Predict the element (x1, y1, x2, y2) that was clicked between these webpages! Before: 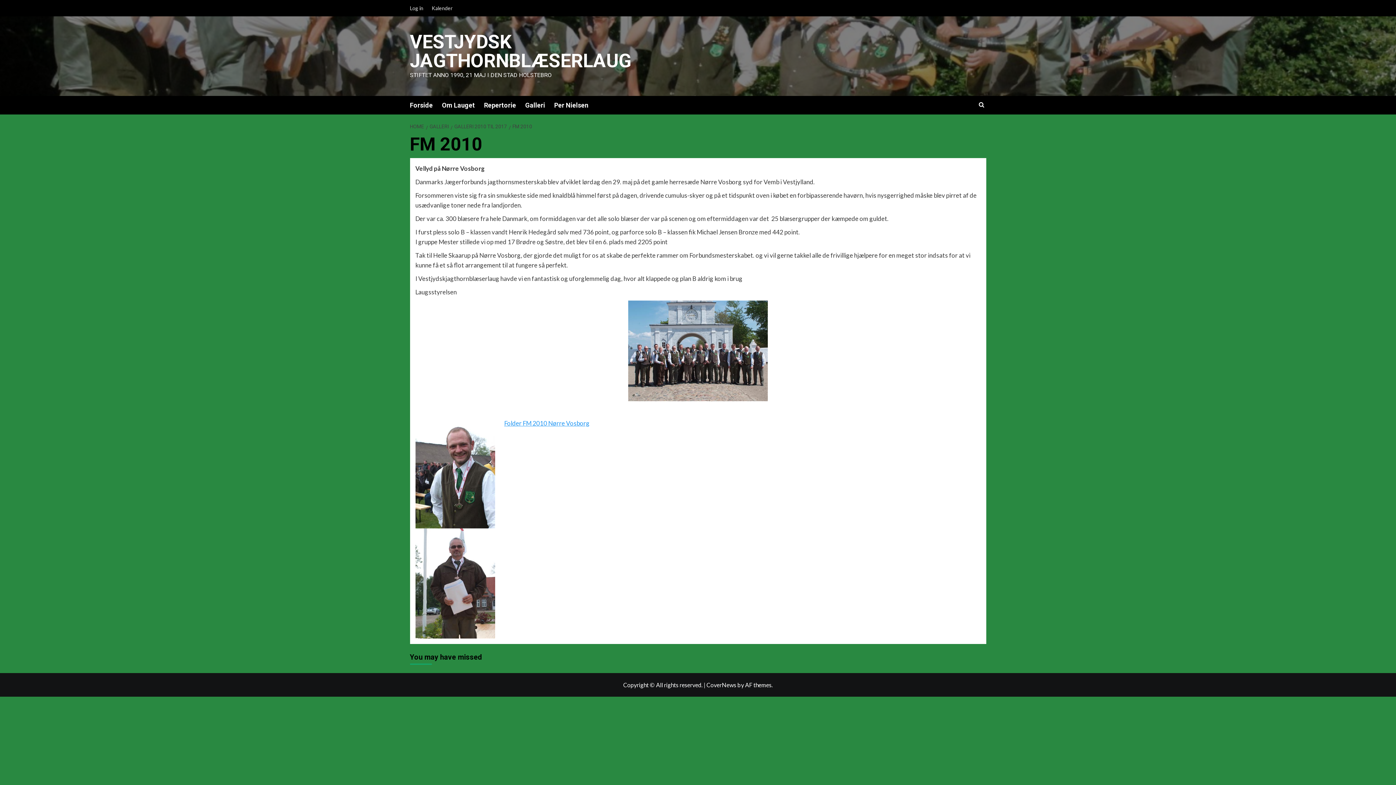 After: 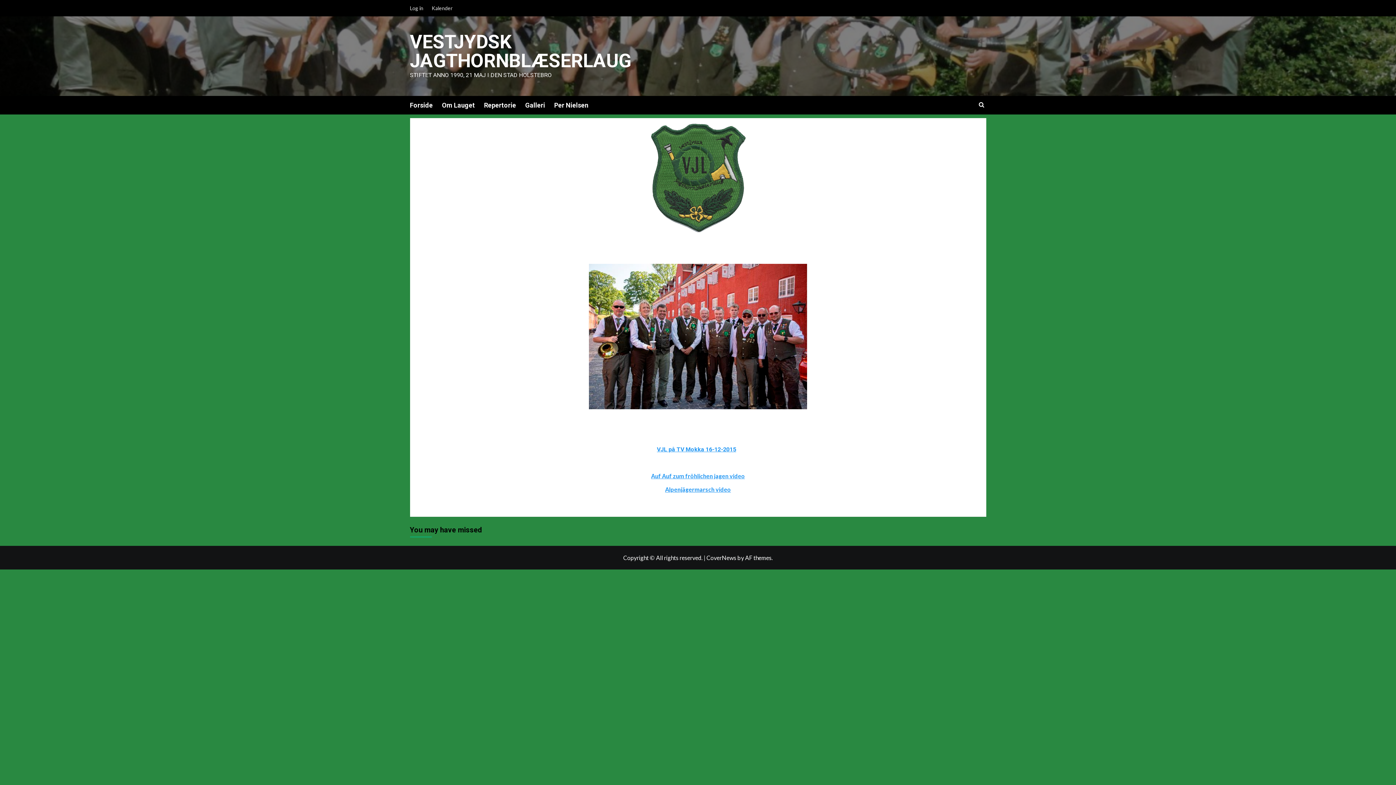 Action: bbox: (410, 96, 442, 114) label: Forside